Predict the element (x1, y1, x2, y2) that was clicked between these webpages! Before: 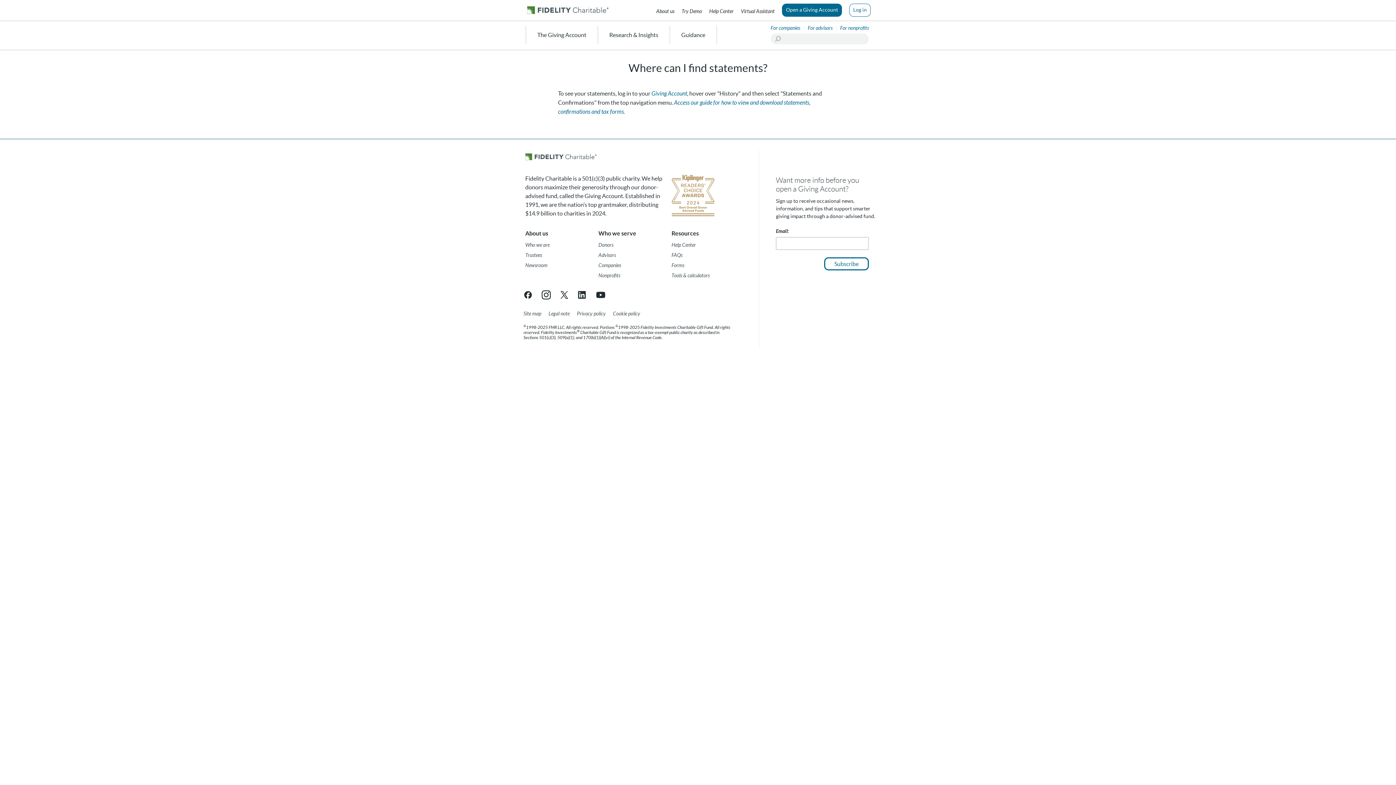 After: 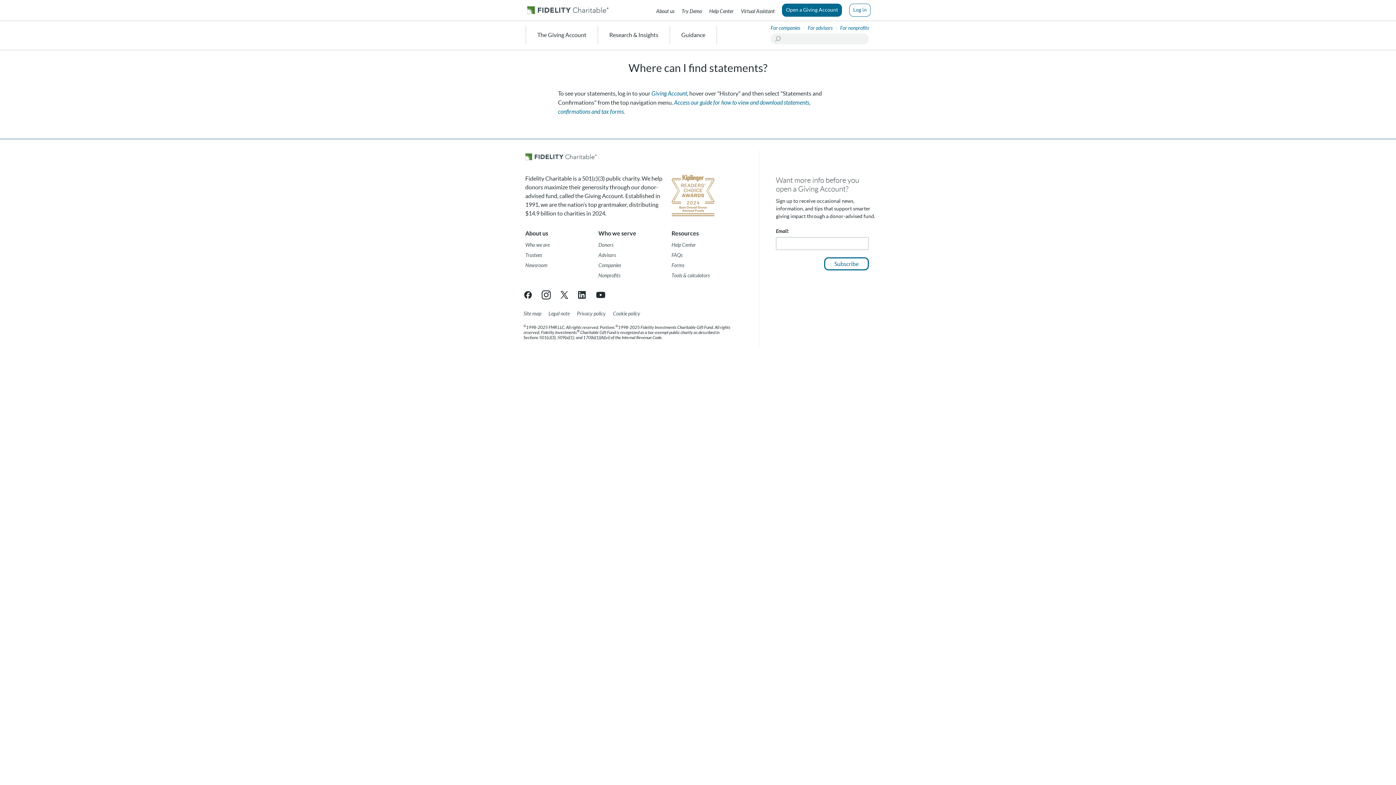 Action: label: The Giving Account bbox: (537, 31, 586, 38)